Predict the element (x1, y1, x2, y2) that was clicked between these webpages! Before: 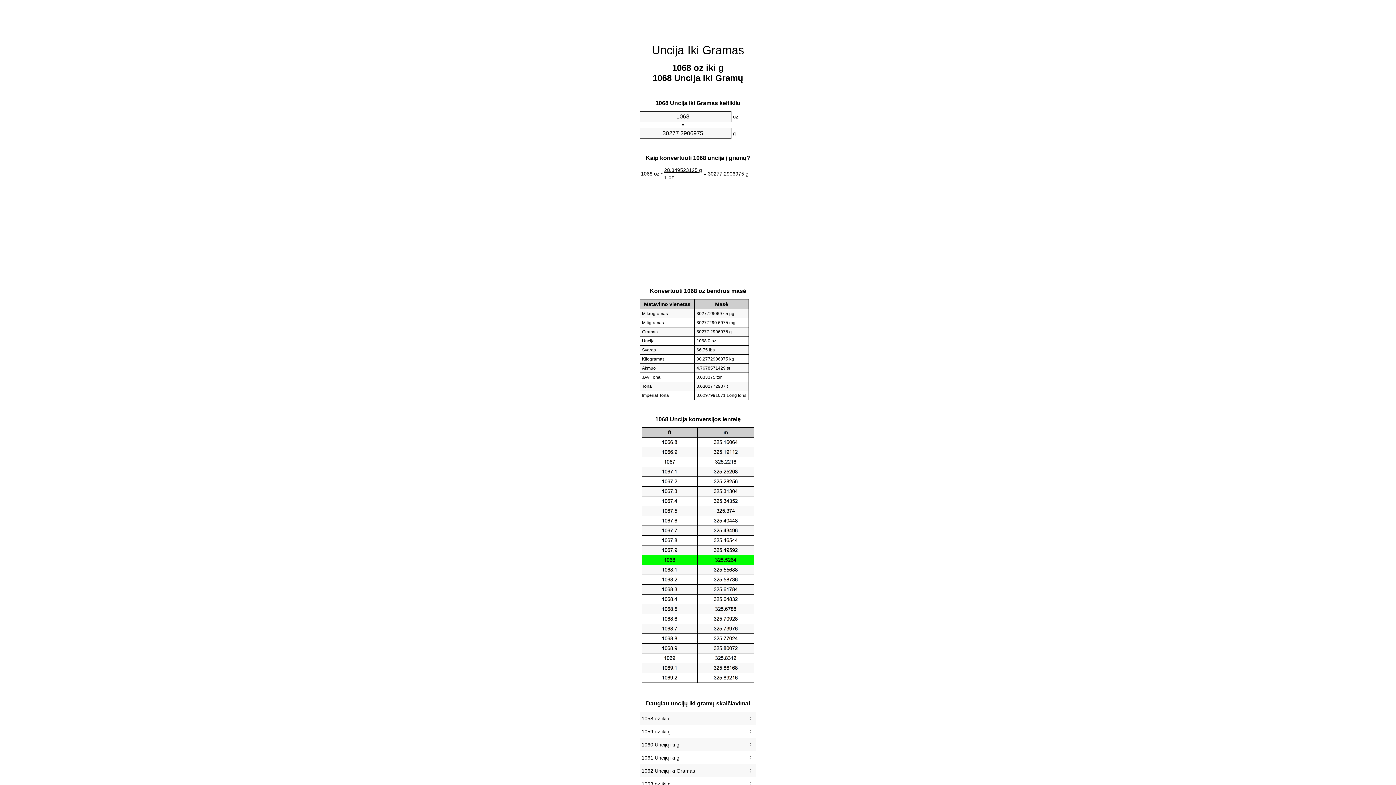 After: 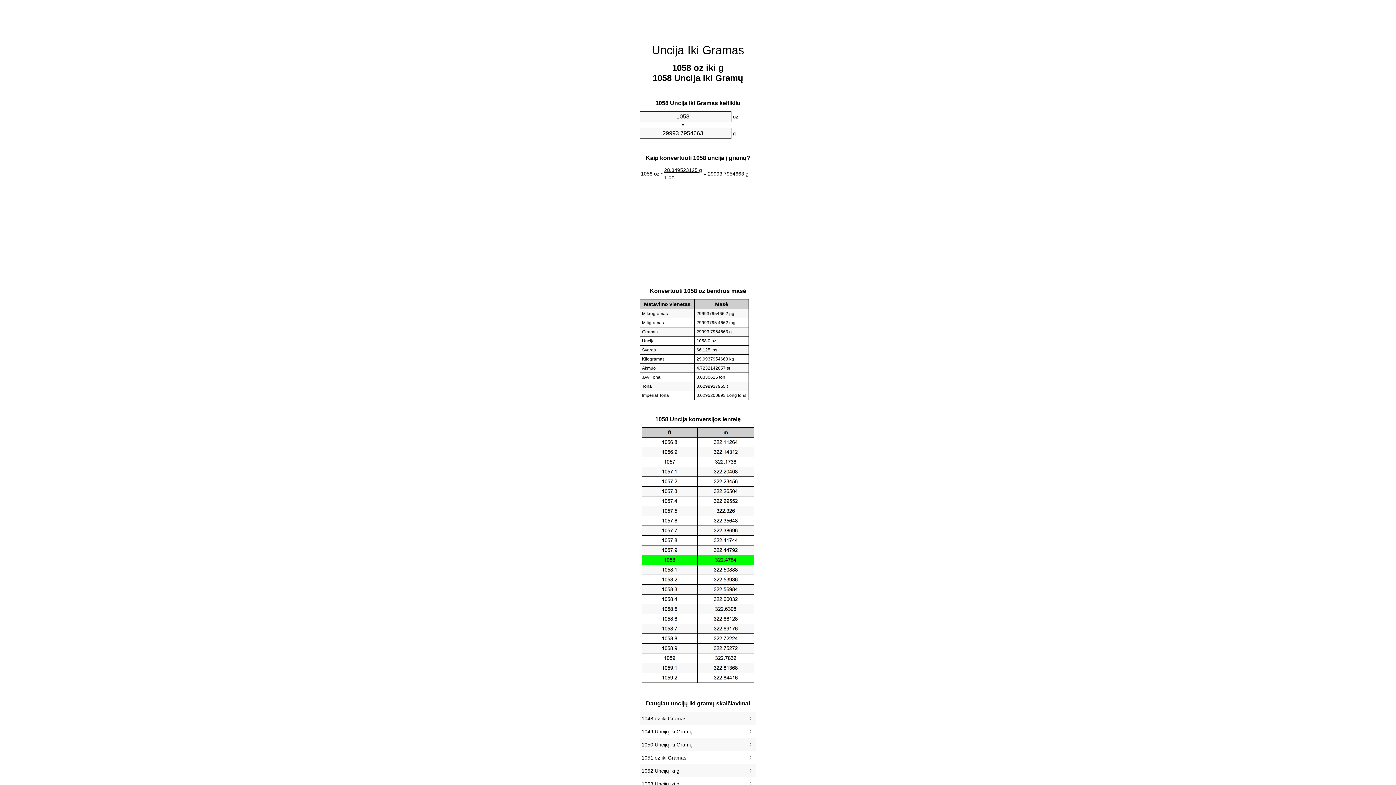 Action: bbox: (641, 714, 754, 723) label: 1058 oz iki g